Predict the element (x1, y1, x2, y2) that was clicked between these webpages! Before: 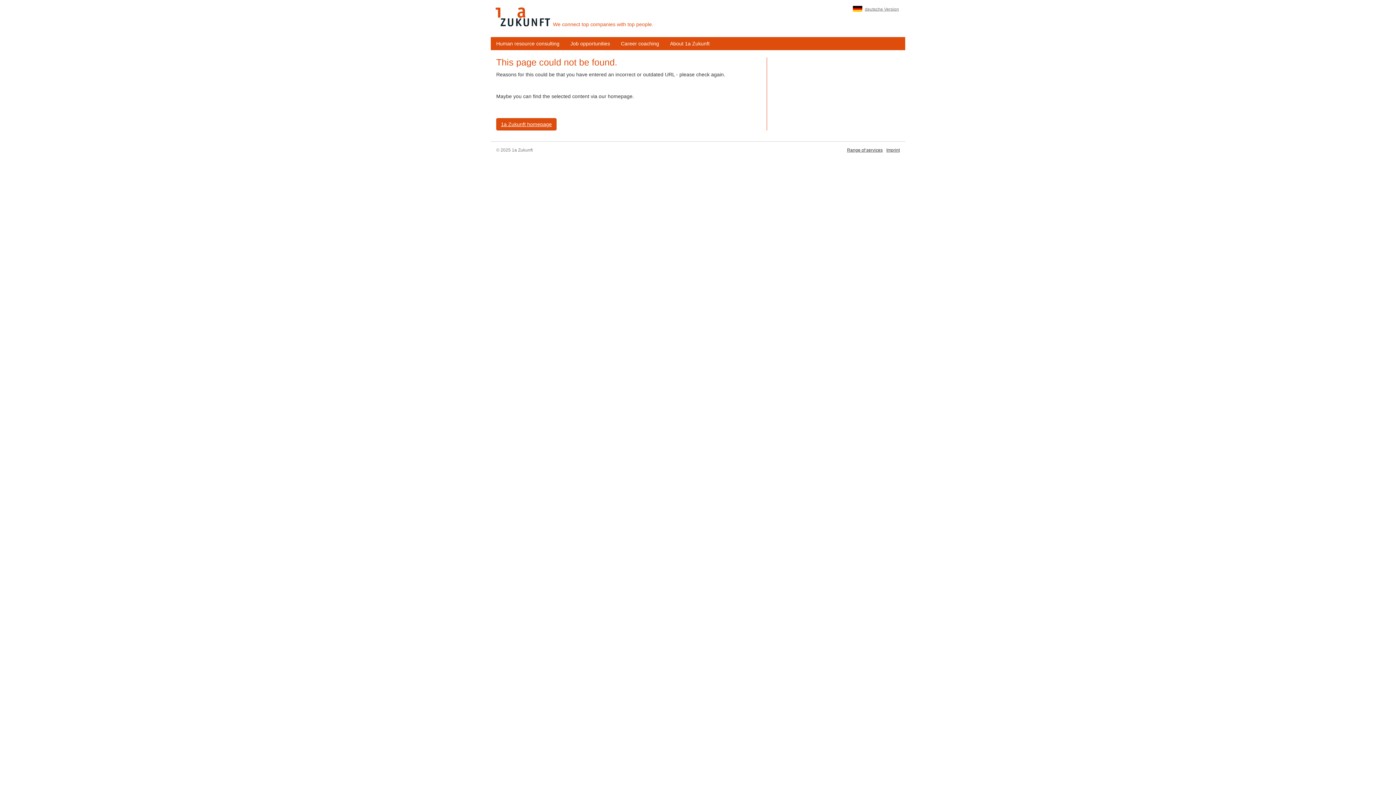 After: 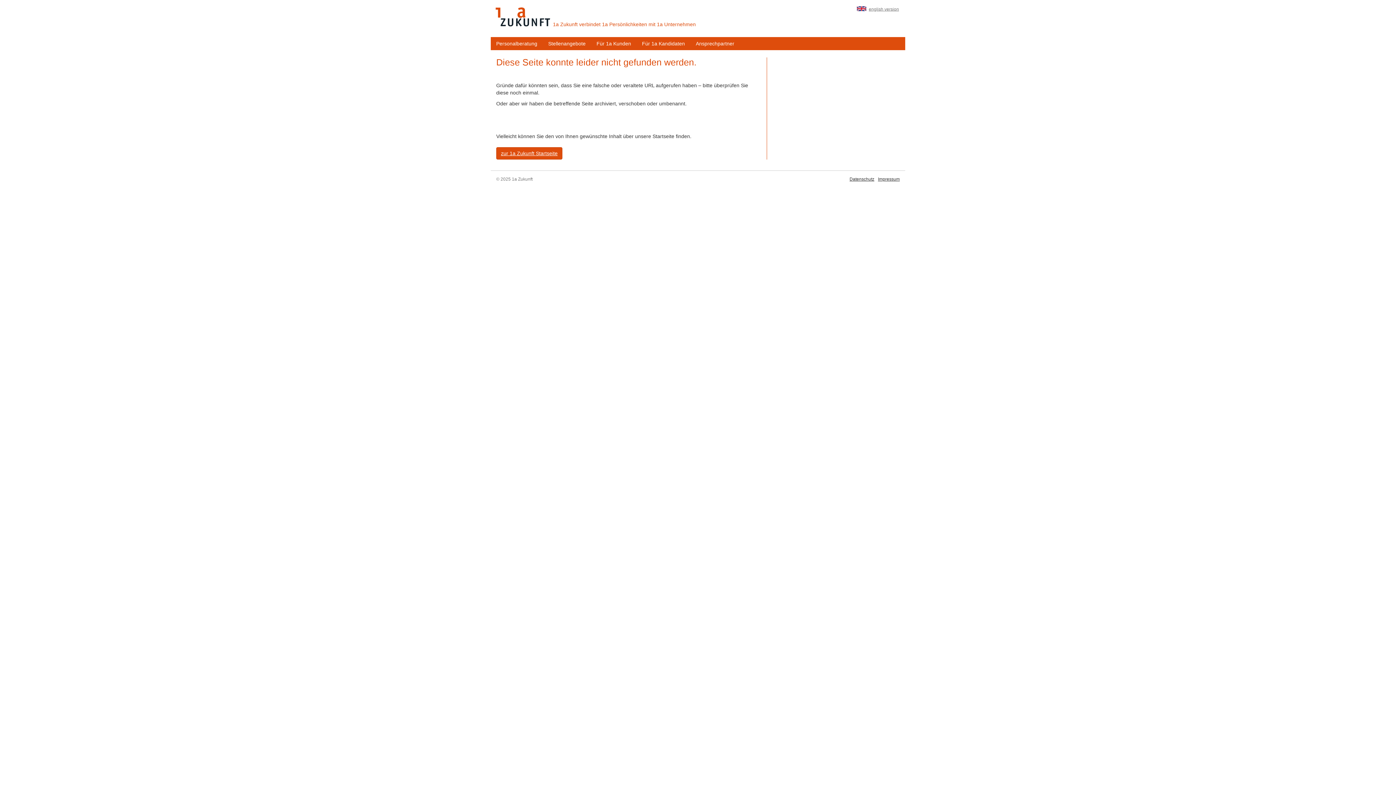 Action: label: deutsche Version bbox: (849, 5, 905, 11)